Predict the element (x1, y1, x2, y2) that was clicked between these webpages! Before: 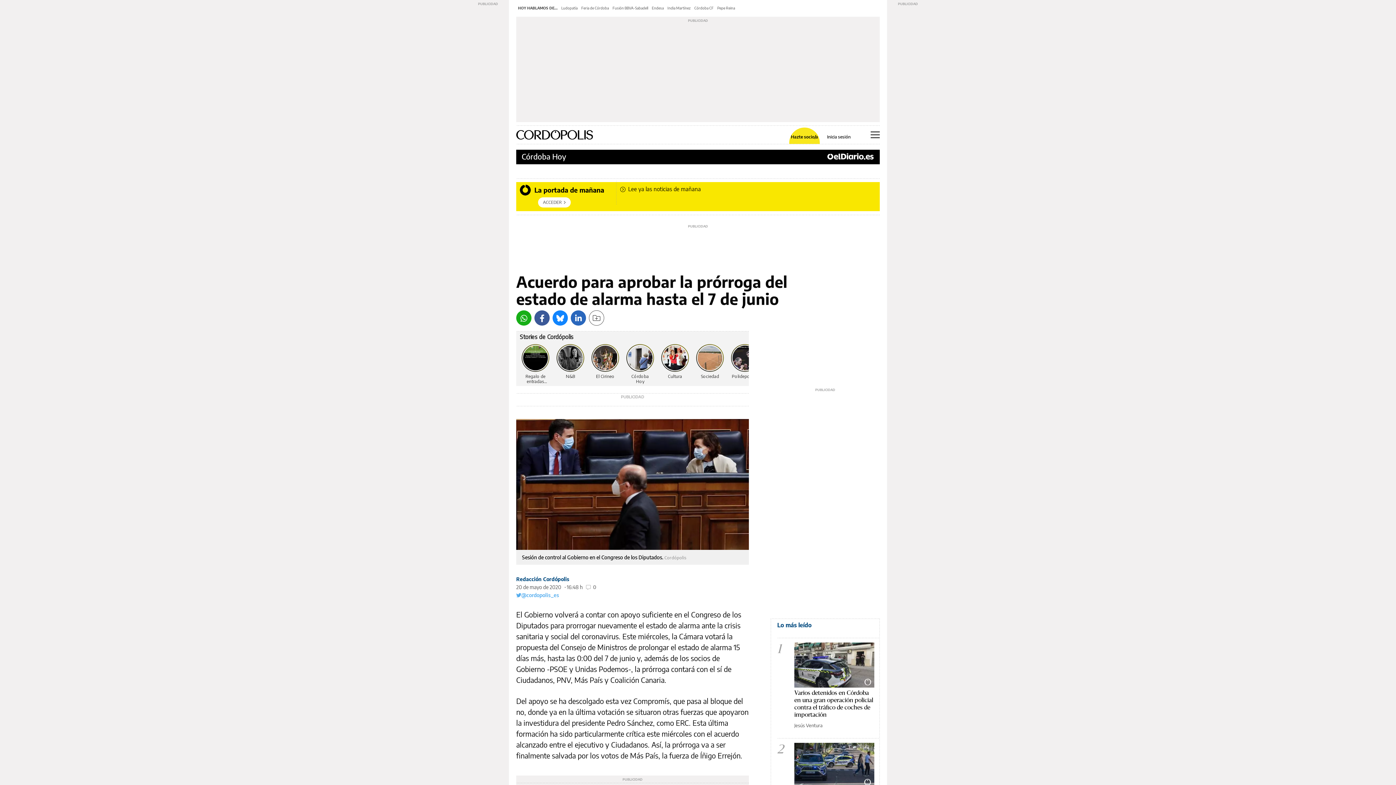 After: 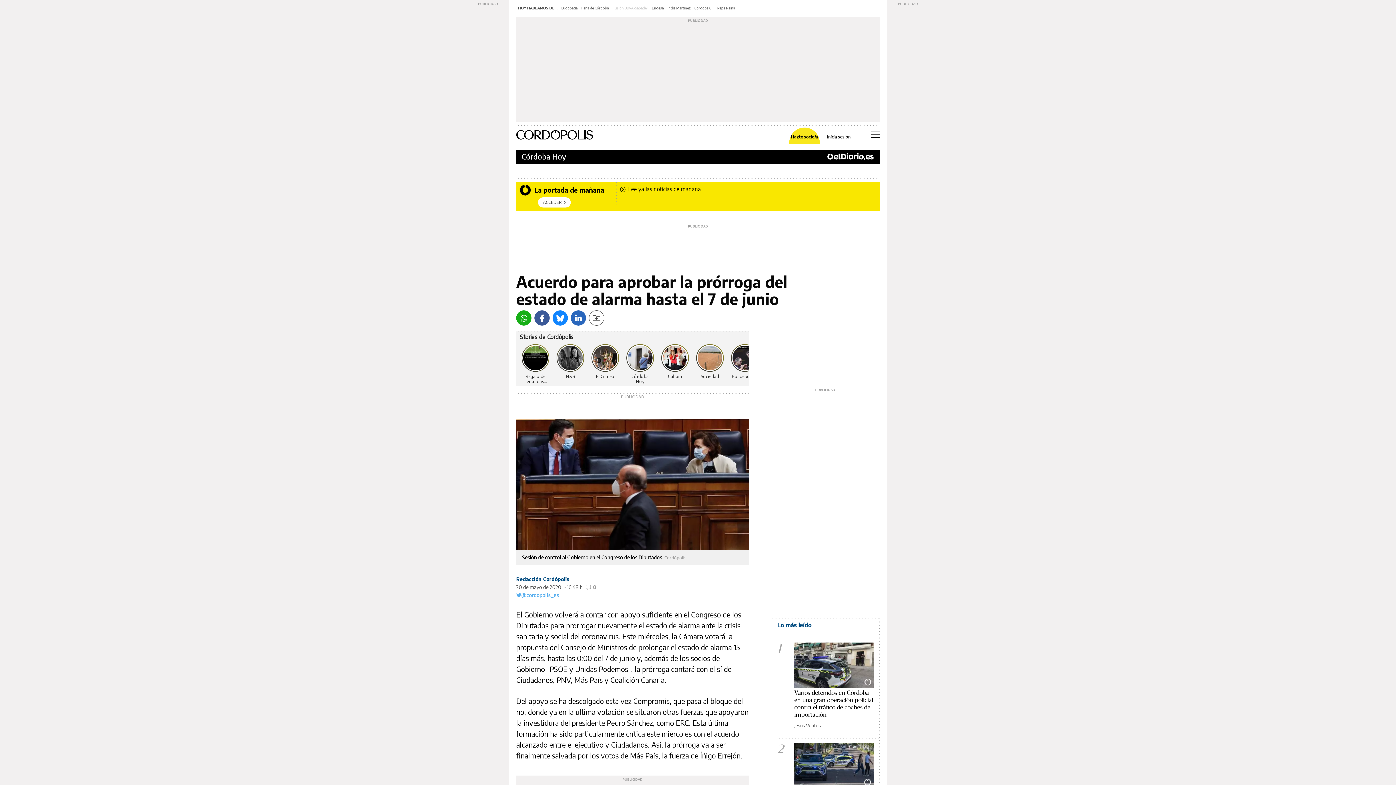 Action: bbox: (612, 5, 648, 10) label: Fusión BBVA-Sabadell